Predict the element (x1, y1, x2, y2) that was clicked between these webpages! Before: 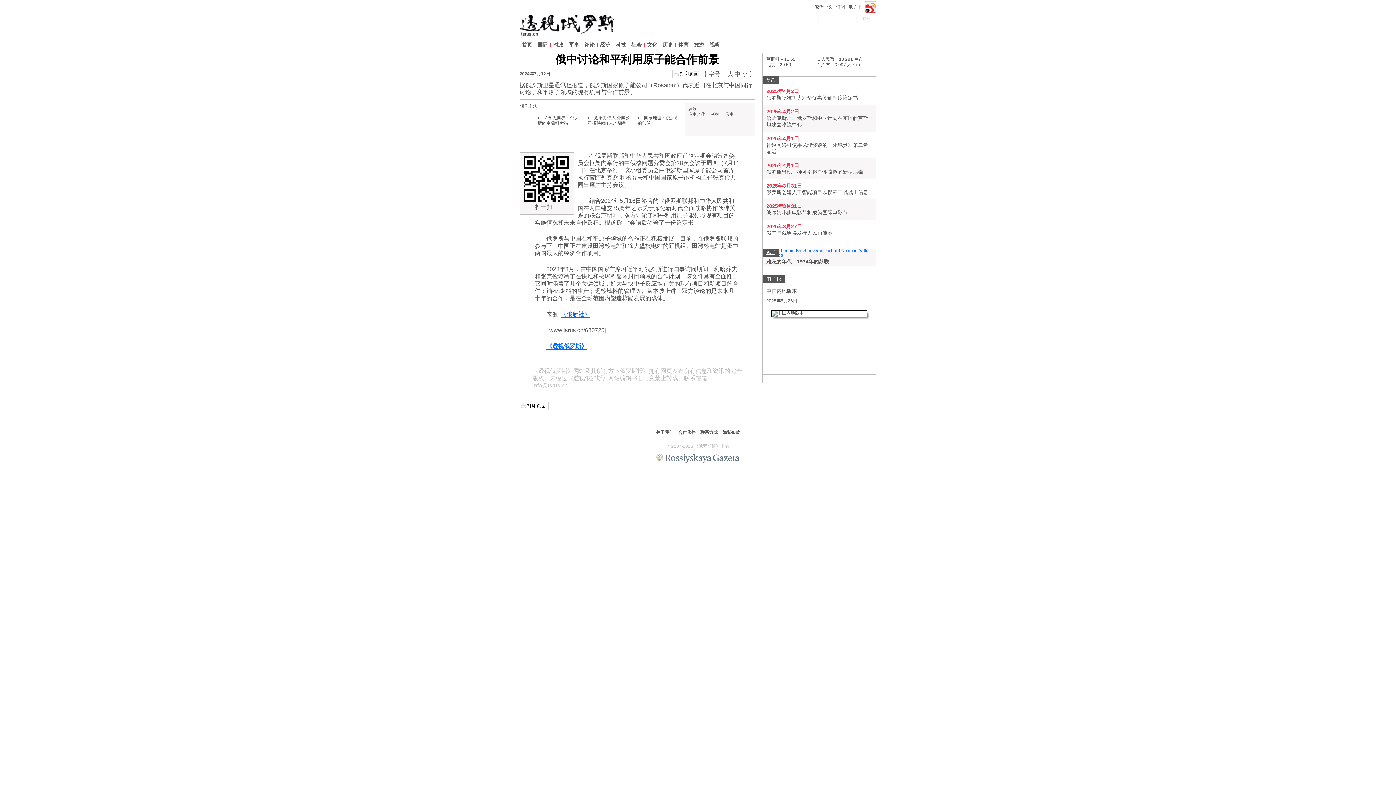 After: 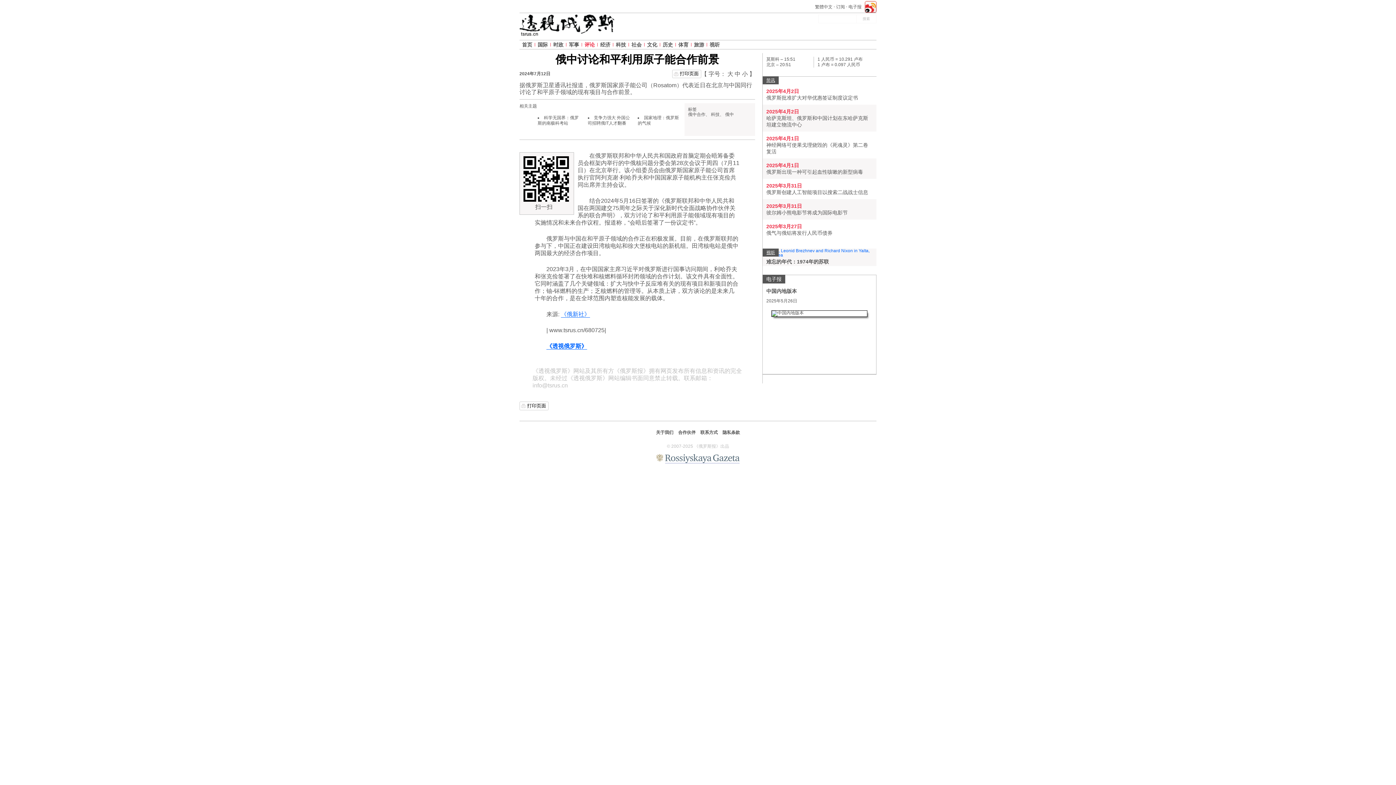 Action: bbox: (581, 42, 597, 46) label: 评论